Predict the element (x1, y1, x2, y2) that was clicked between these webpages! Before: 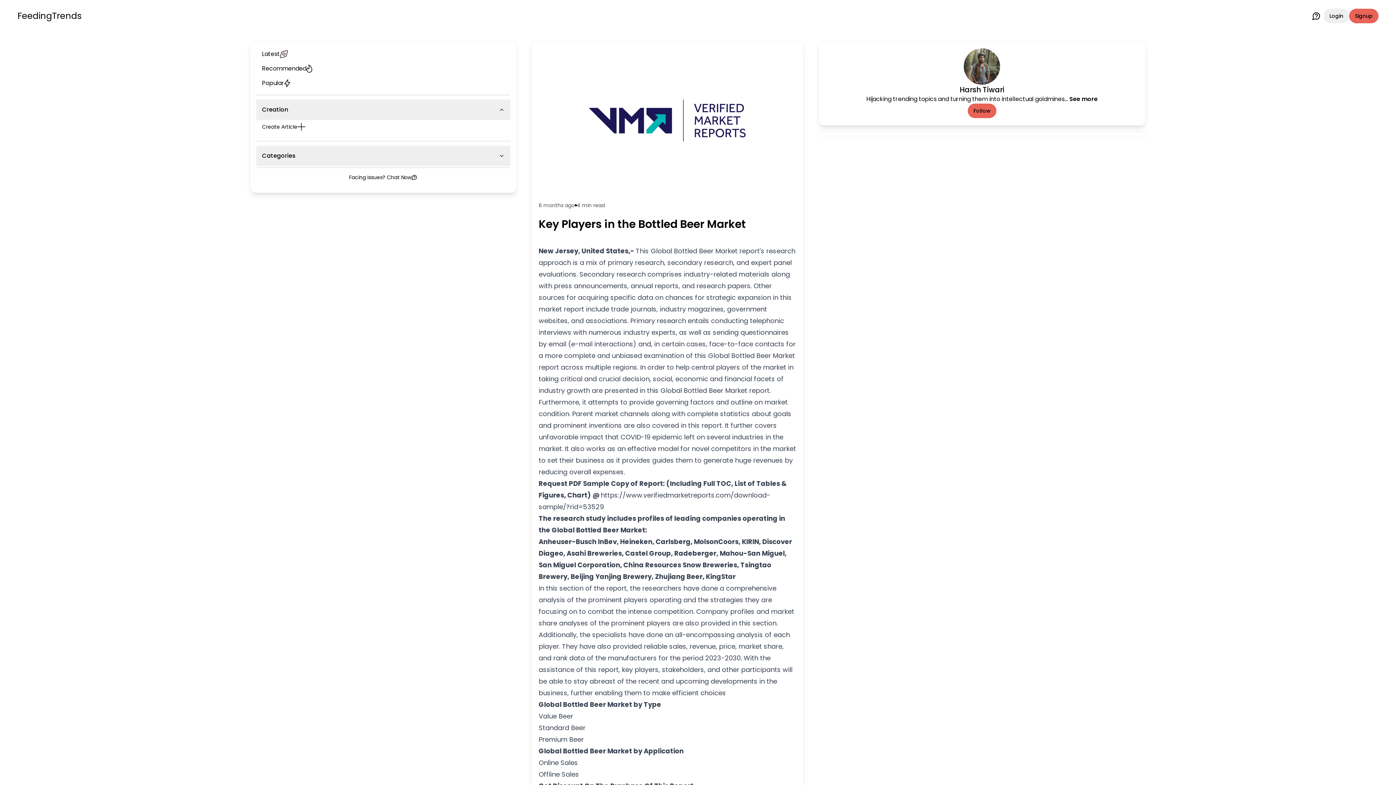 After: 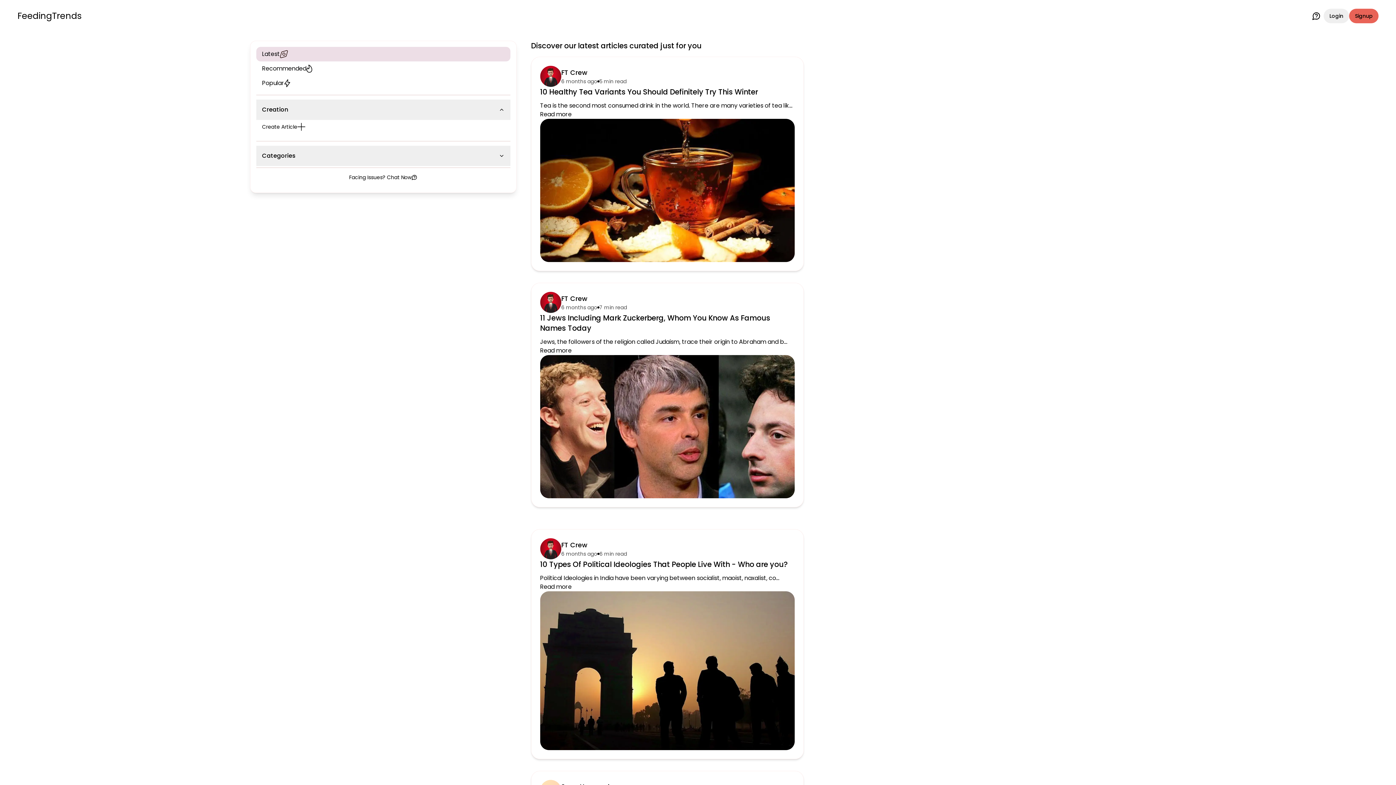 Action: bbox: (256, 46, 510, 61) label: Latest